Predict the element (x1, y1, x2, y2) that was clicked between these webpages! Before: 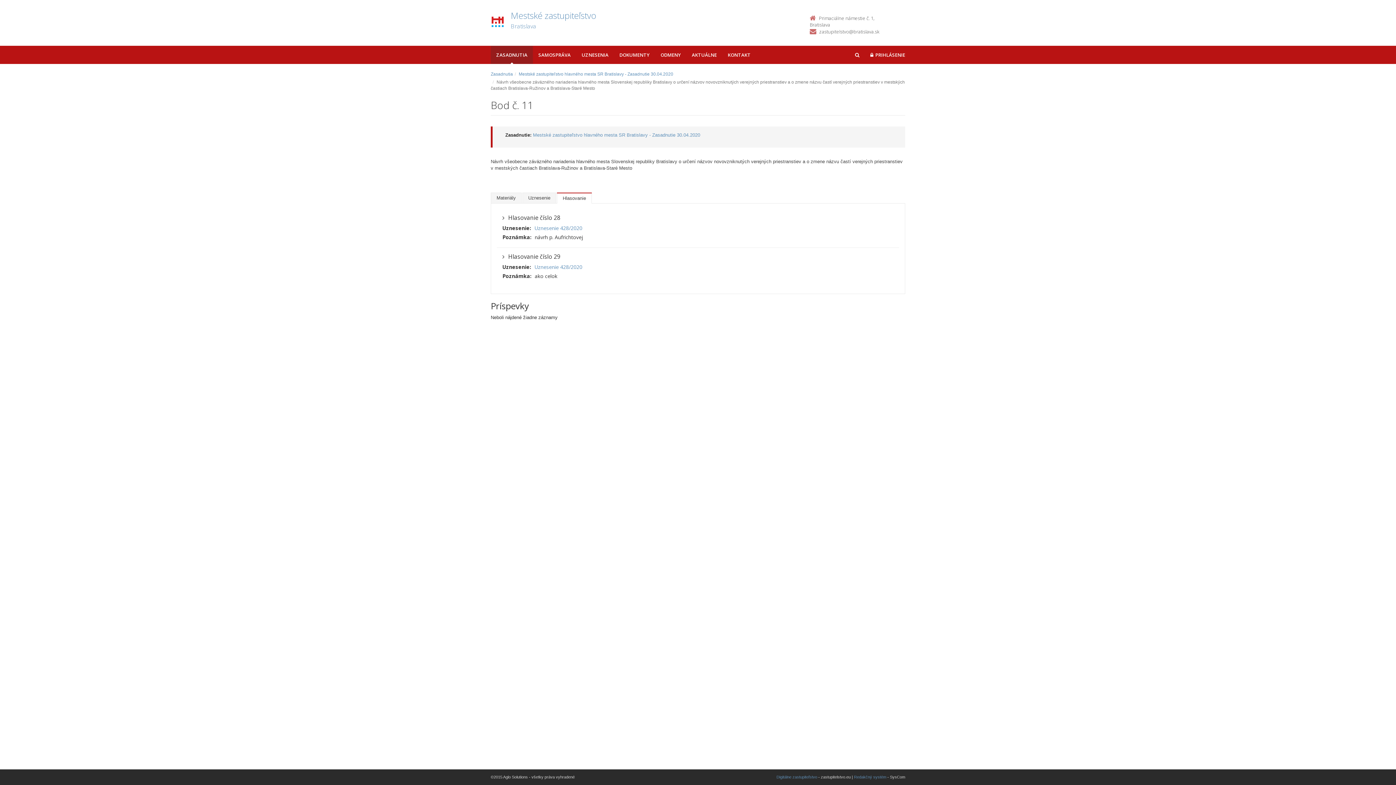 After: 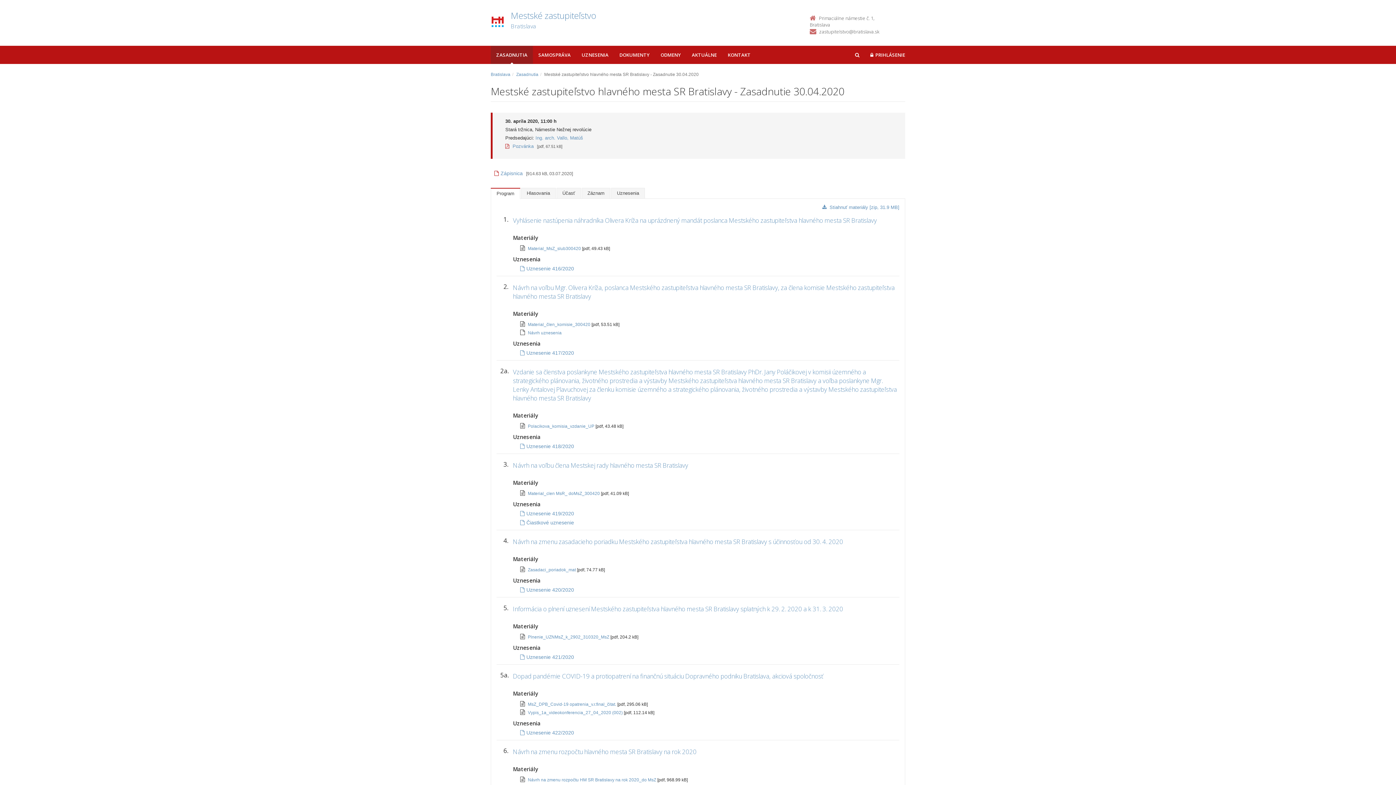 Action: bbox: (533, 132, 700, 137) label: Mestské zastupiteľstvo hlavného mesta SR Bratislavy - Zasadnutie 30.04.2020